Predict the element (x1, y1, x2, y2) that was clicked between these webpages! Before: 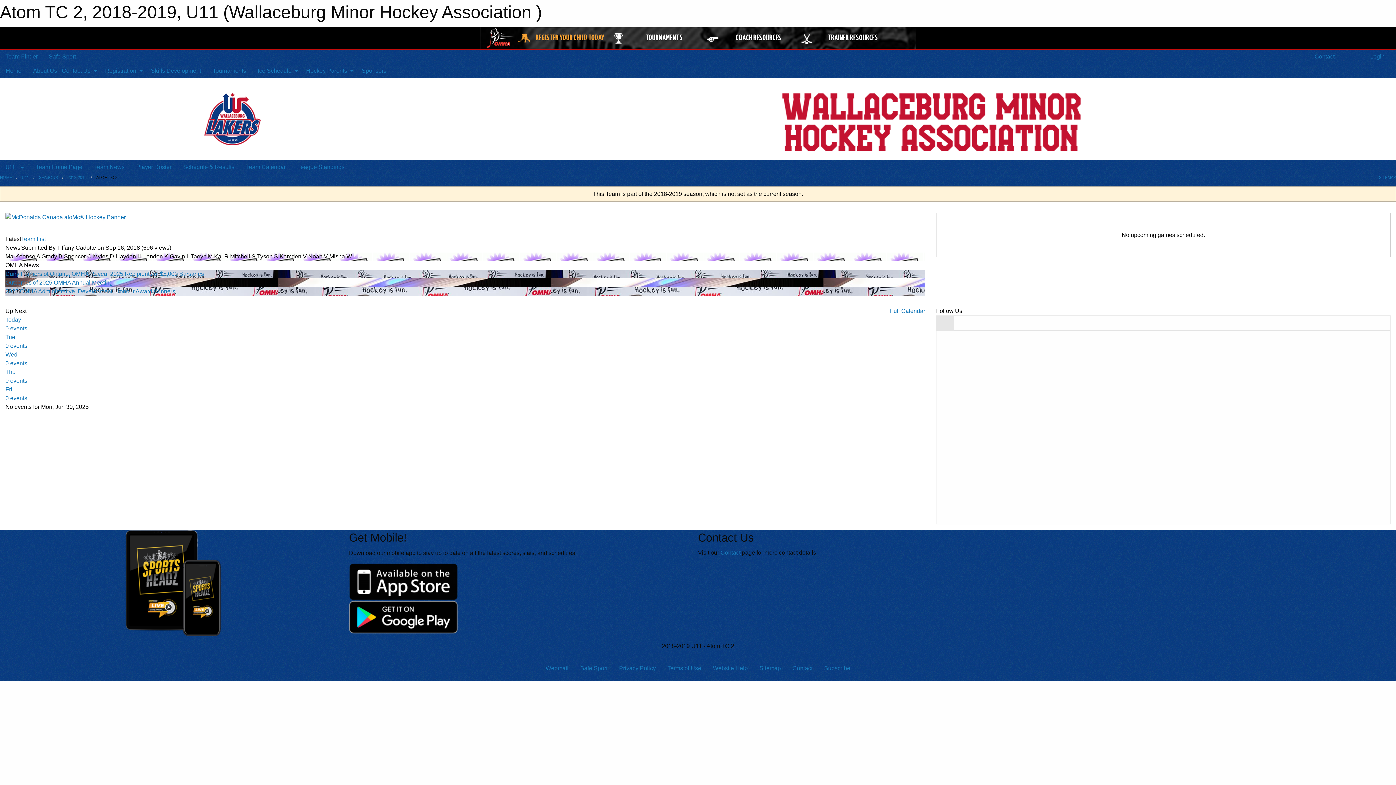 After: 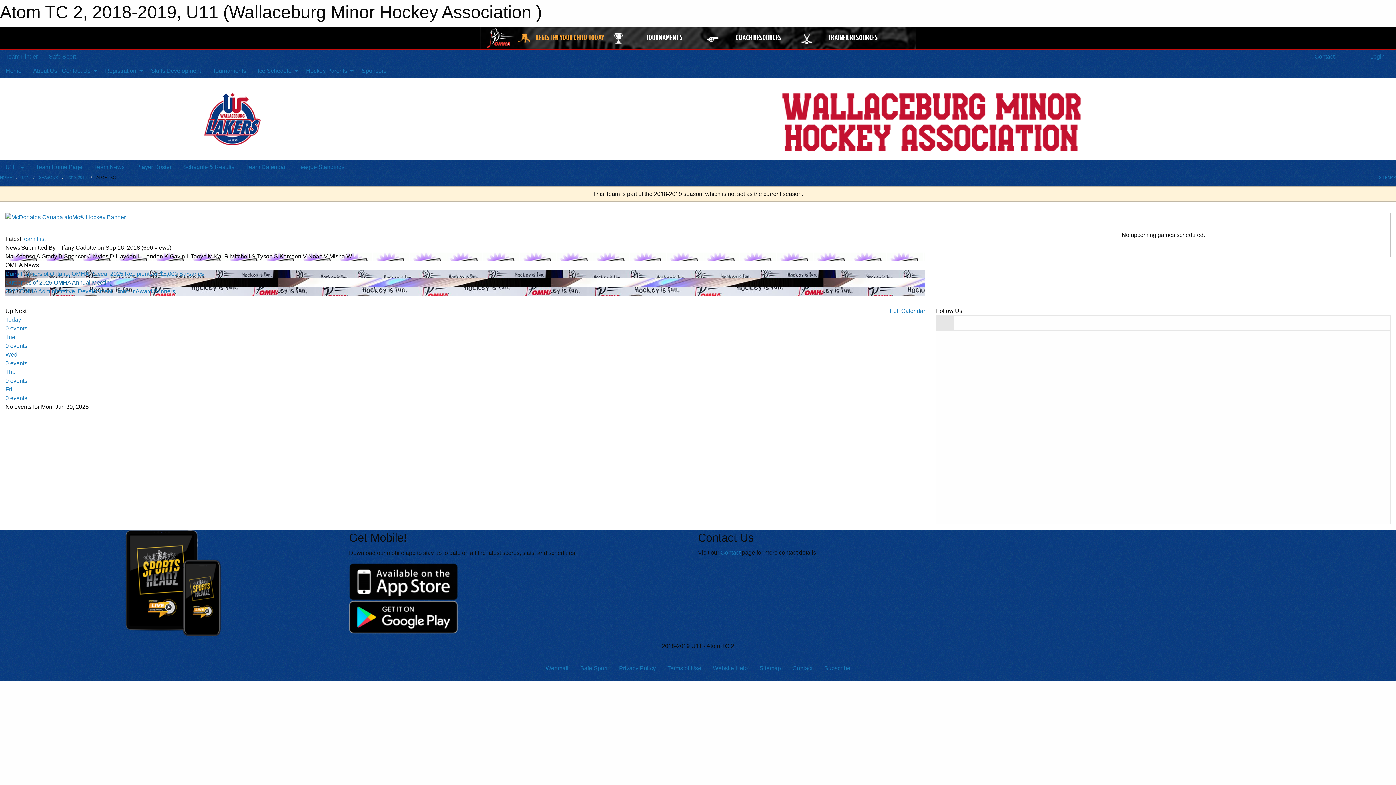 Action: bbox: (5, 279, 112, 285) label: Outcomes of 2025 OMHA Annual Meeting